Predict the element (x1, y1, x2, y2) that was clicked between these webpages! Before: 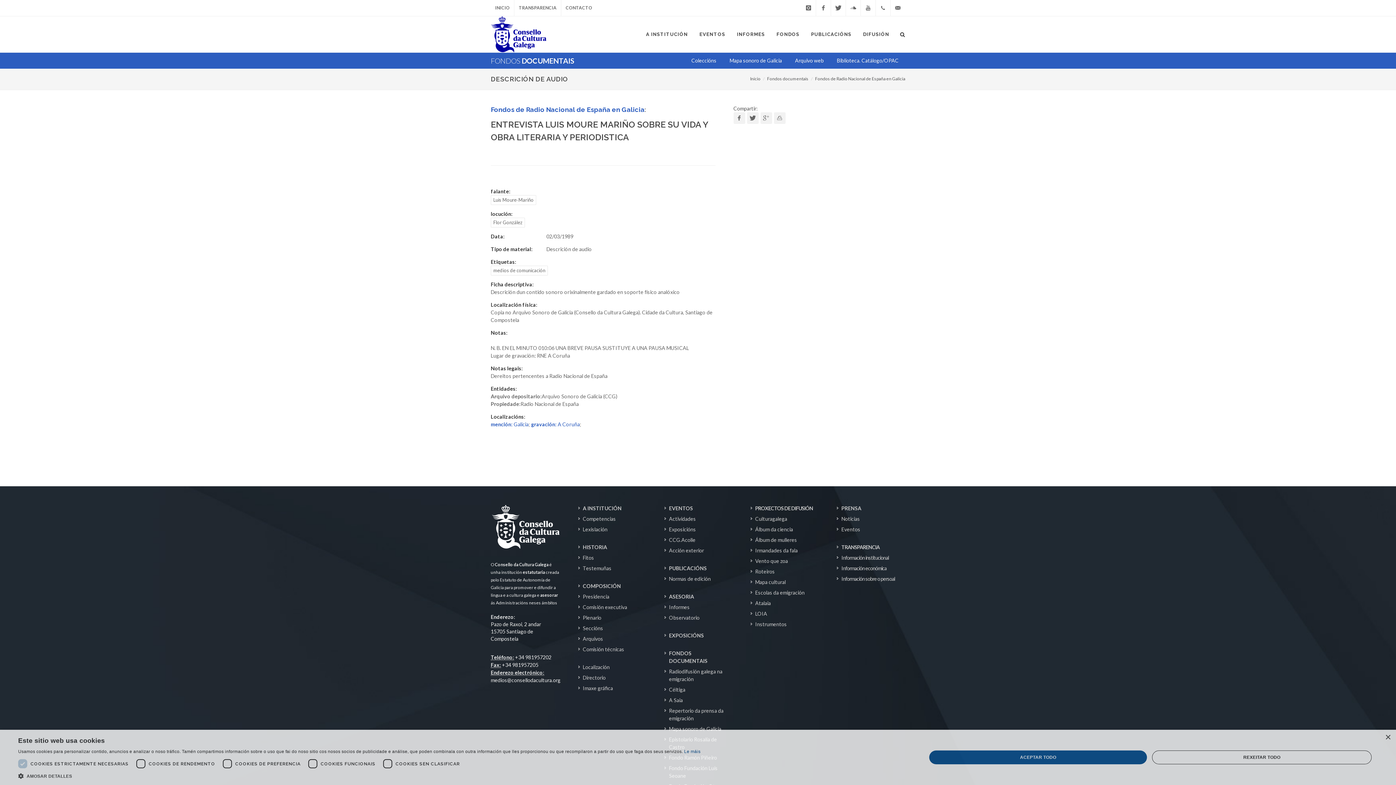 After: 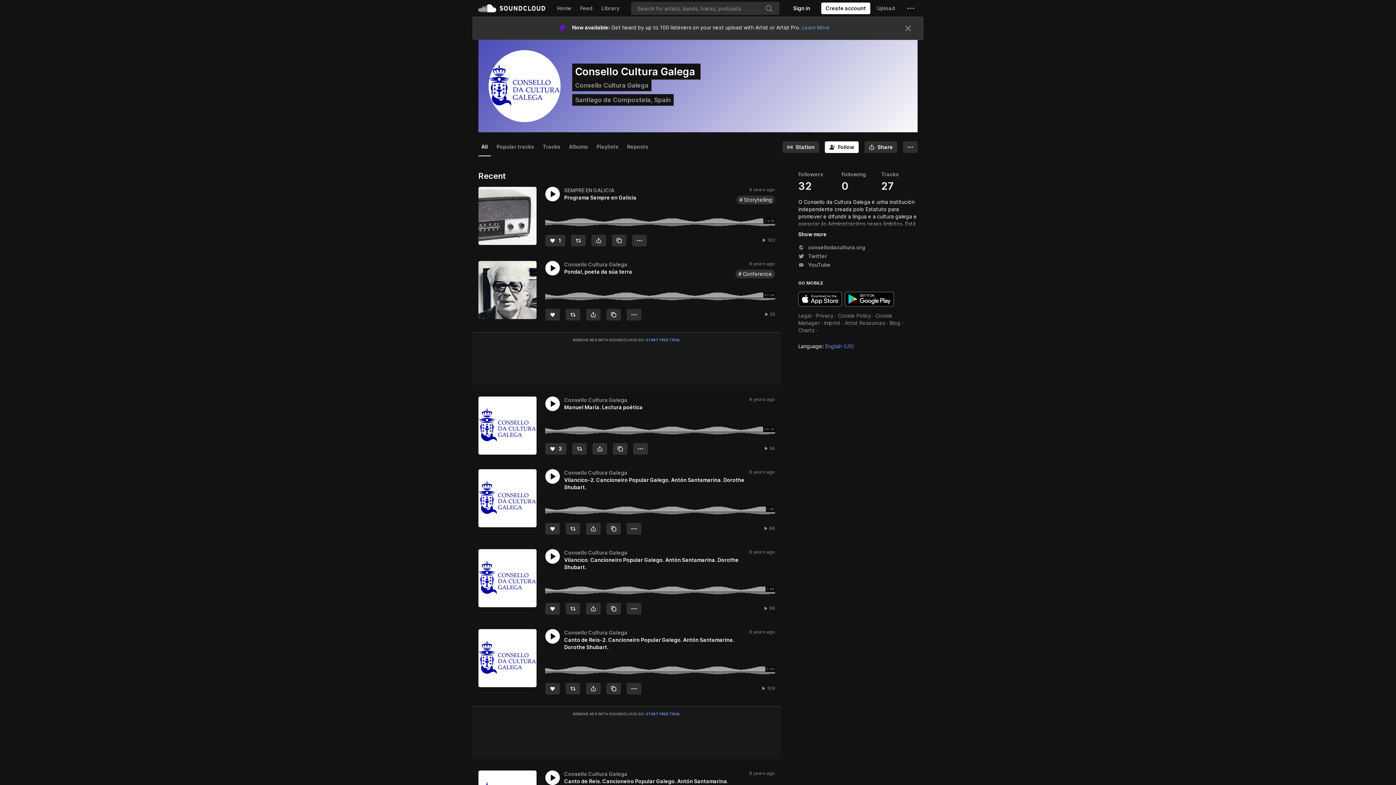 Action: bbox: (846, 0, 860, 16) label: Soundcloud